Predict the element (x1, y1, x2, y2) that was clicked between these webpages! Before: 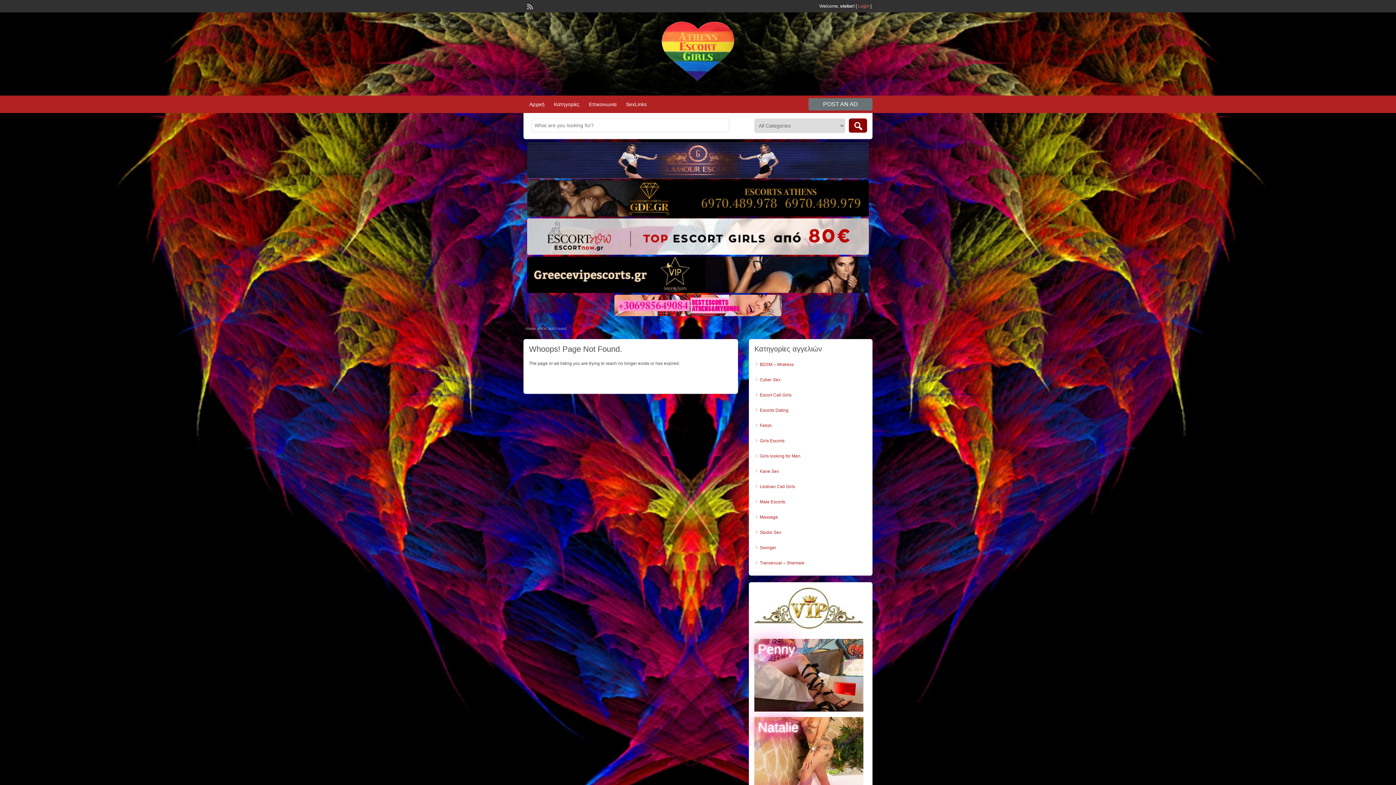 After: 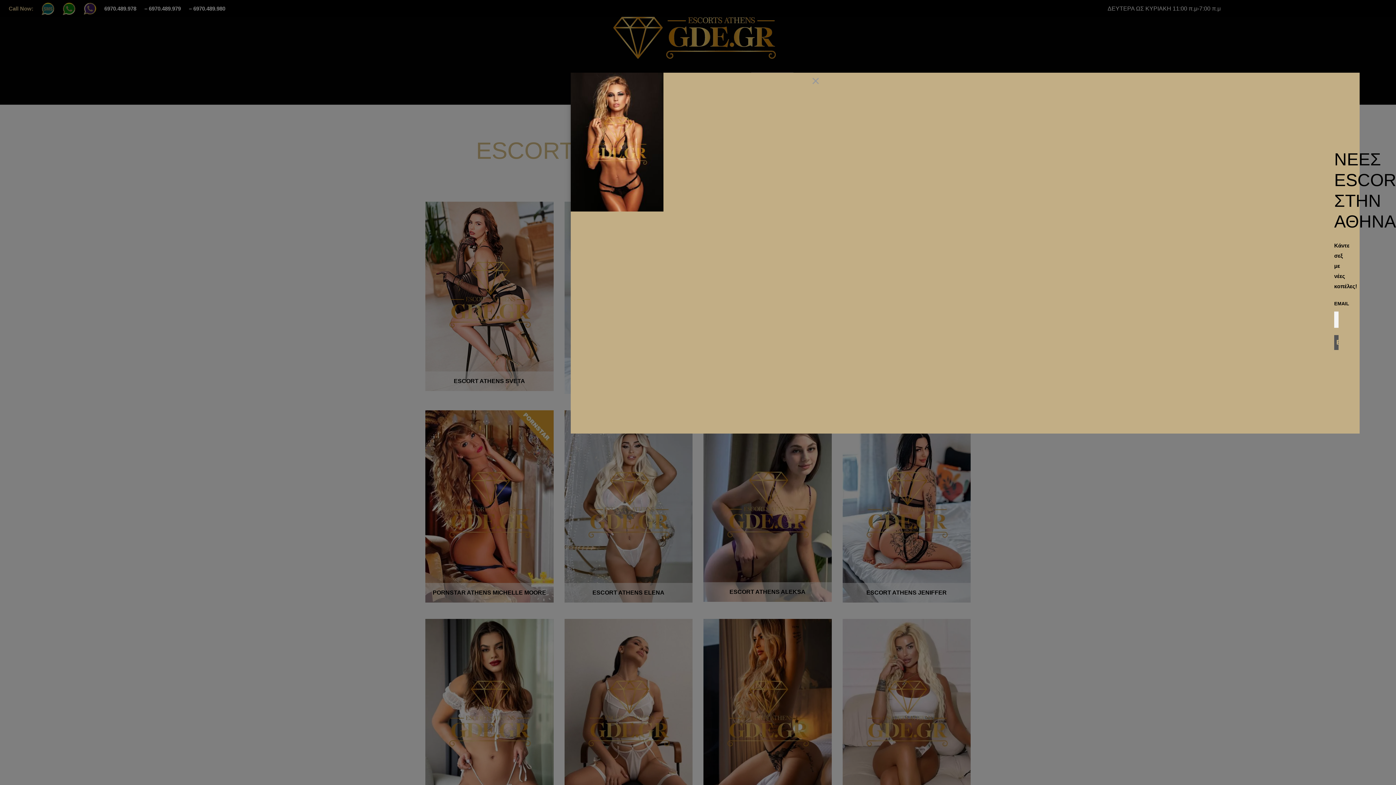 Action: bbox: (527, 212, 869, 217)